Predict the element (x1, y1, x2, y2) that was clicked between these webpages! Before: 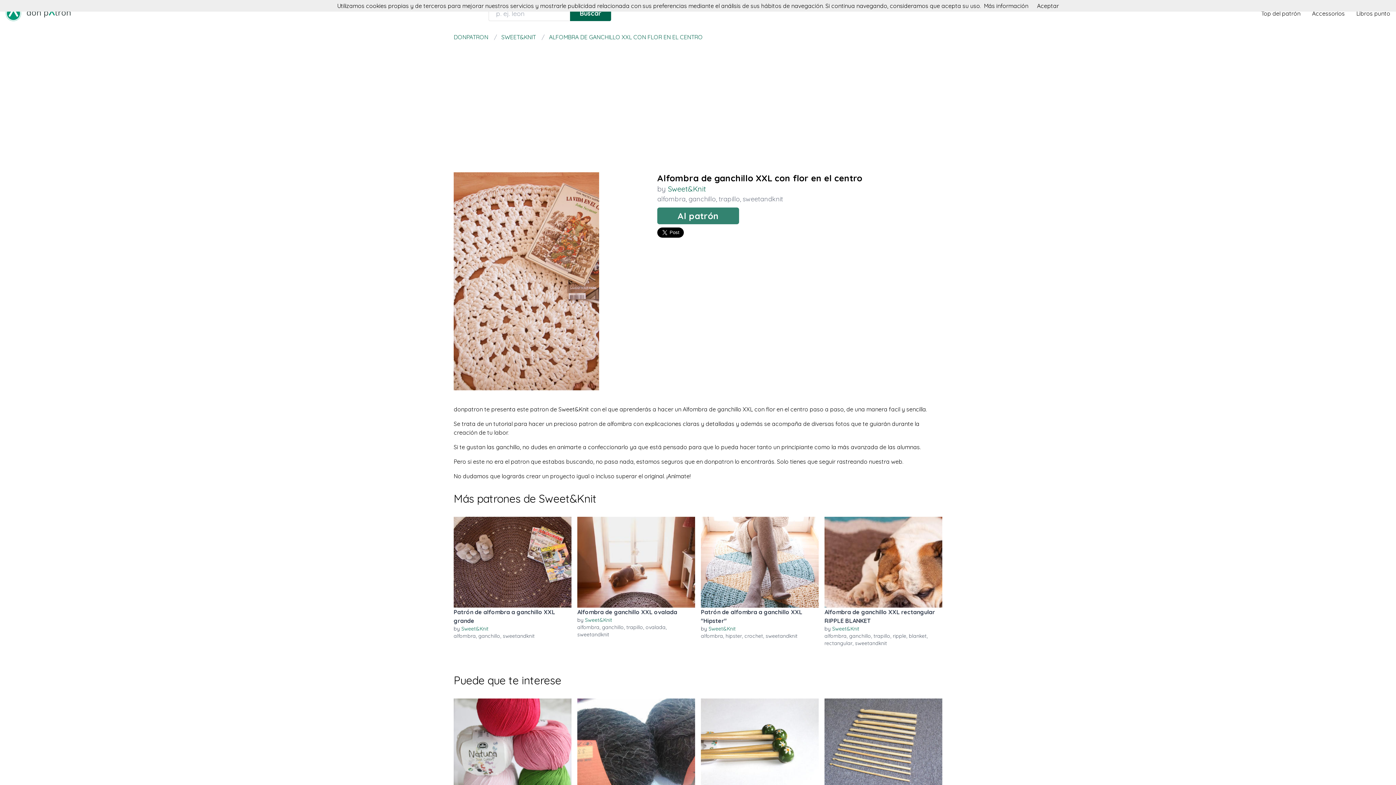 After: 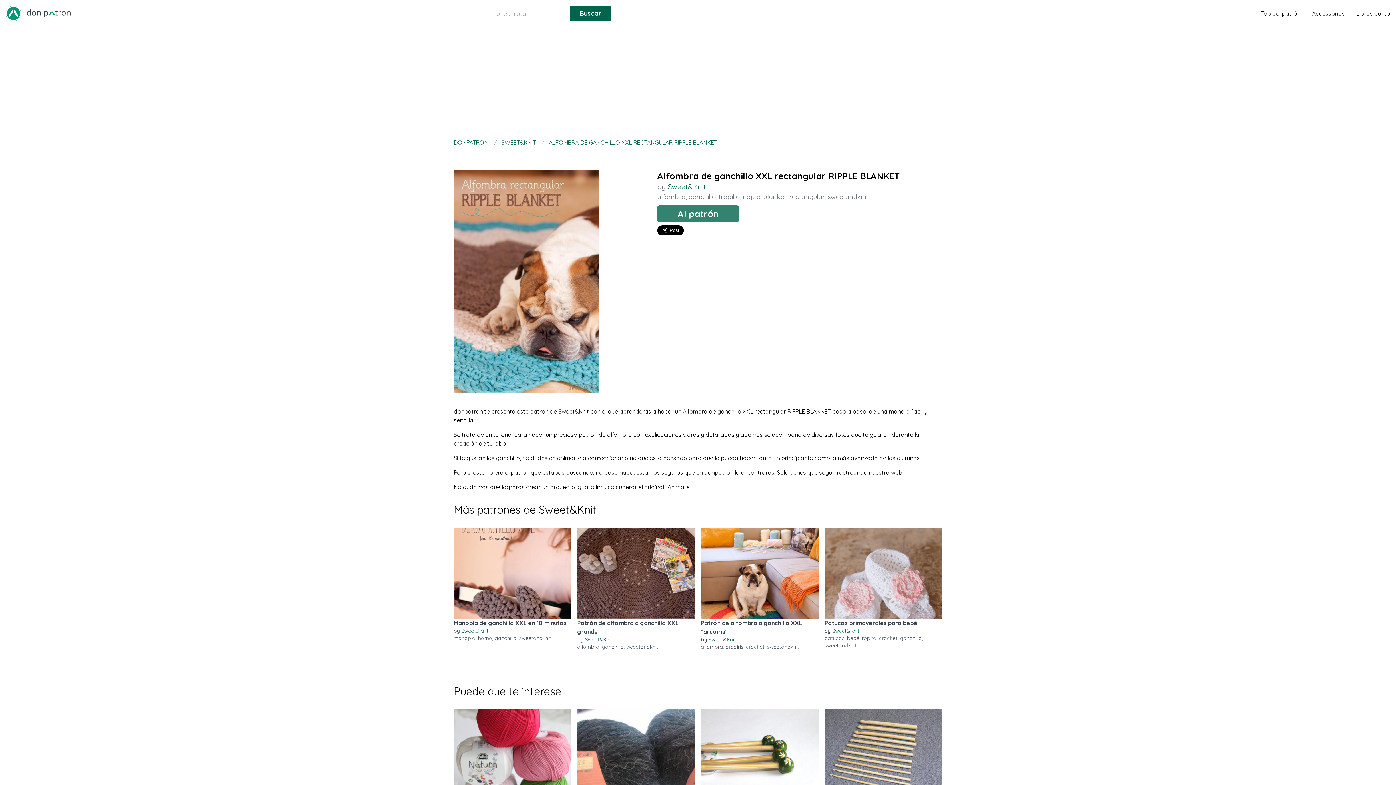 Action: bbox: (824, 517, 942, 608)